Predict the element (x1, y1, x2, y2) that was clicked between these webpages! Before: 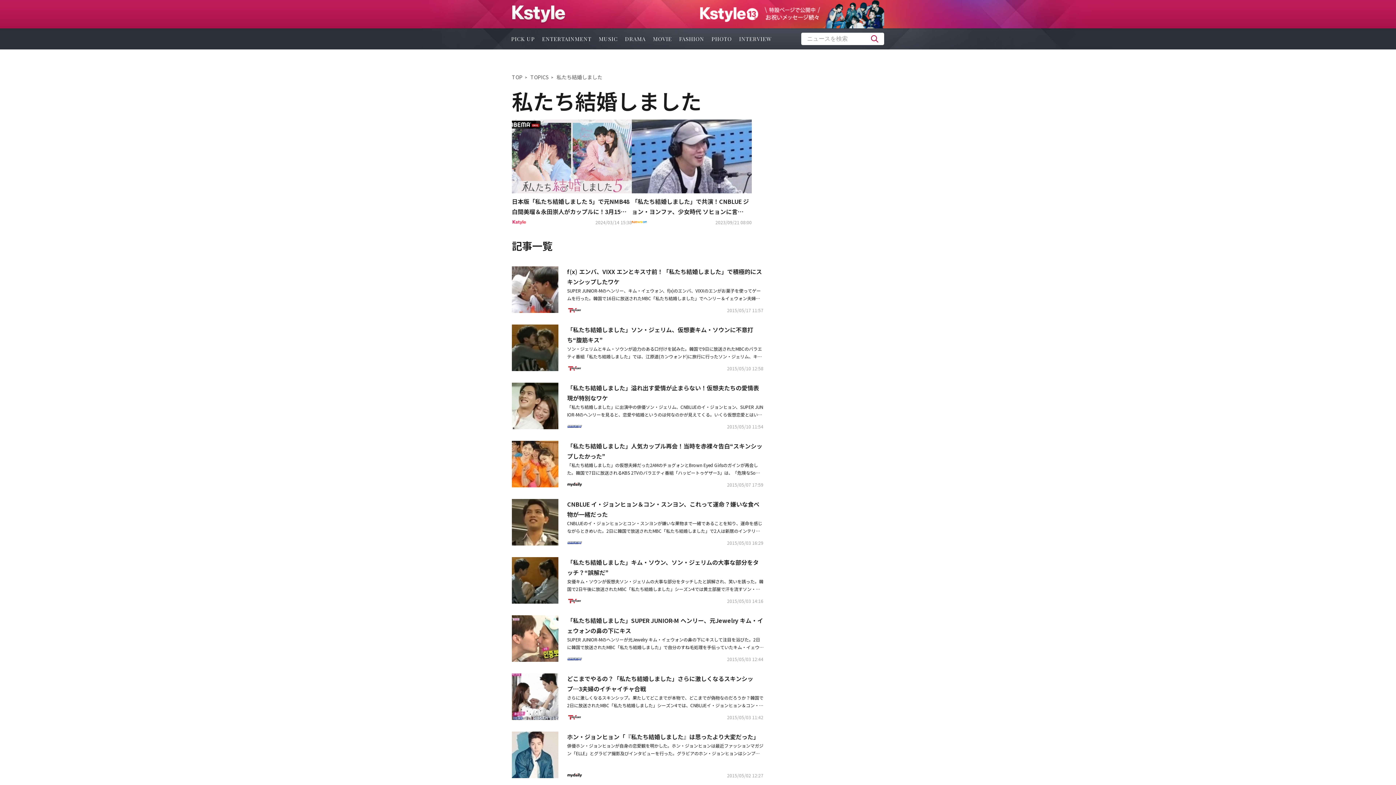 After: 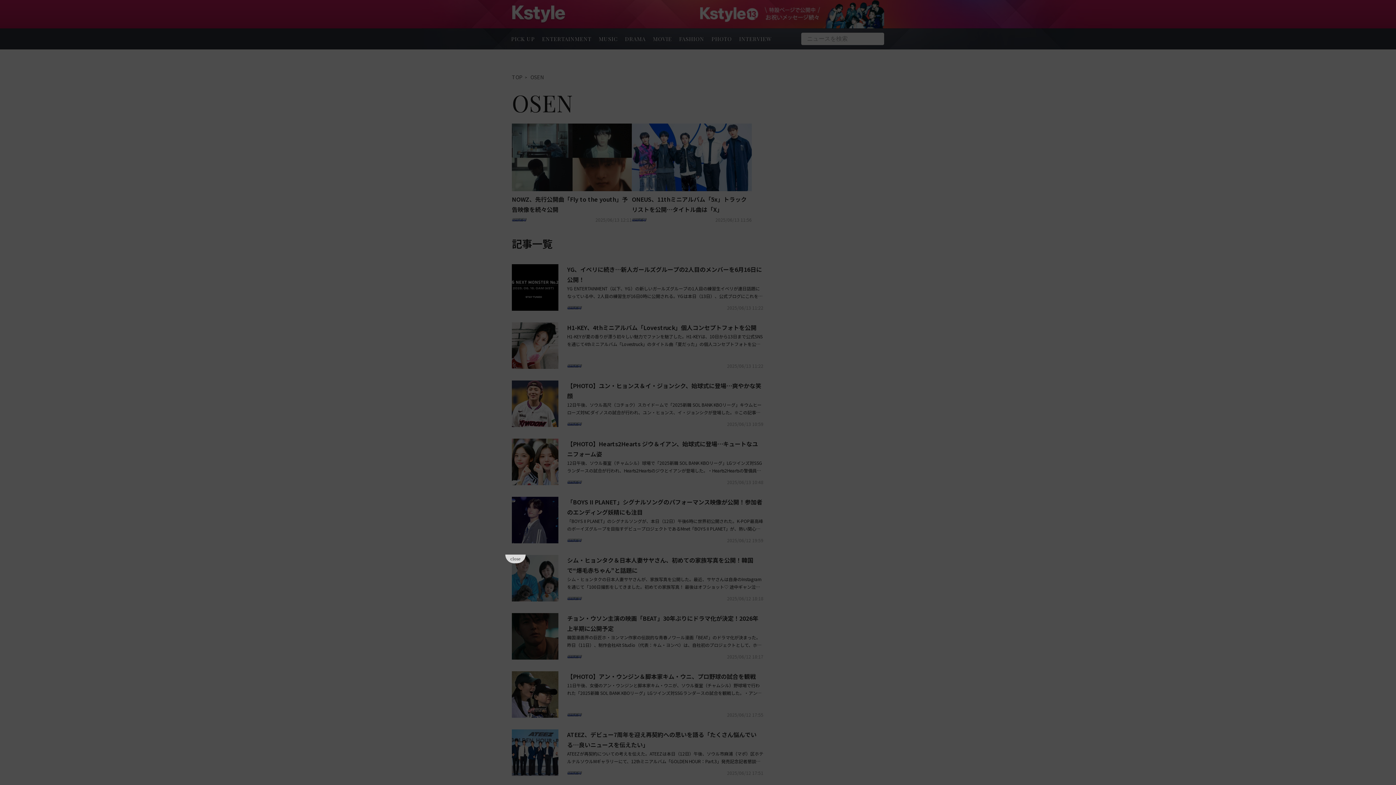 Action: bbox: (567, 540, 582, 545)